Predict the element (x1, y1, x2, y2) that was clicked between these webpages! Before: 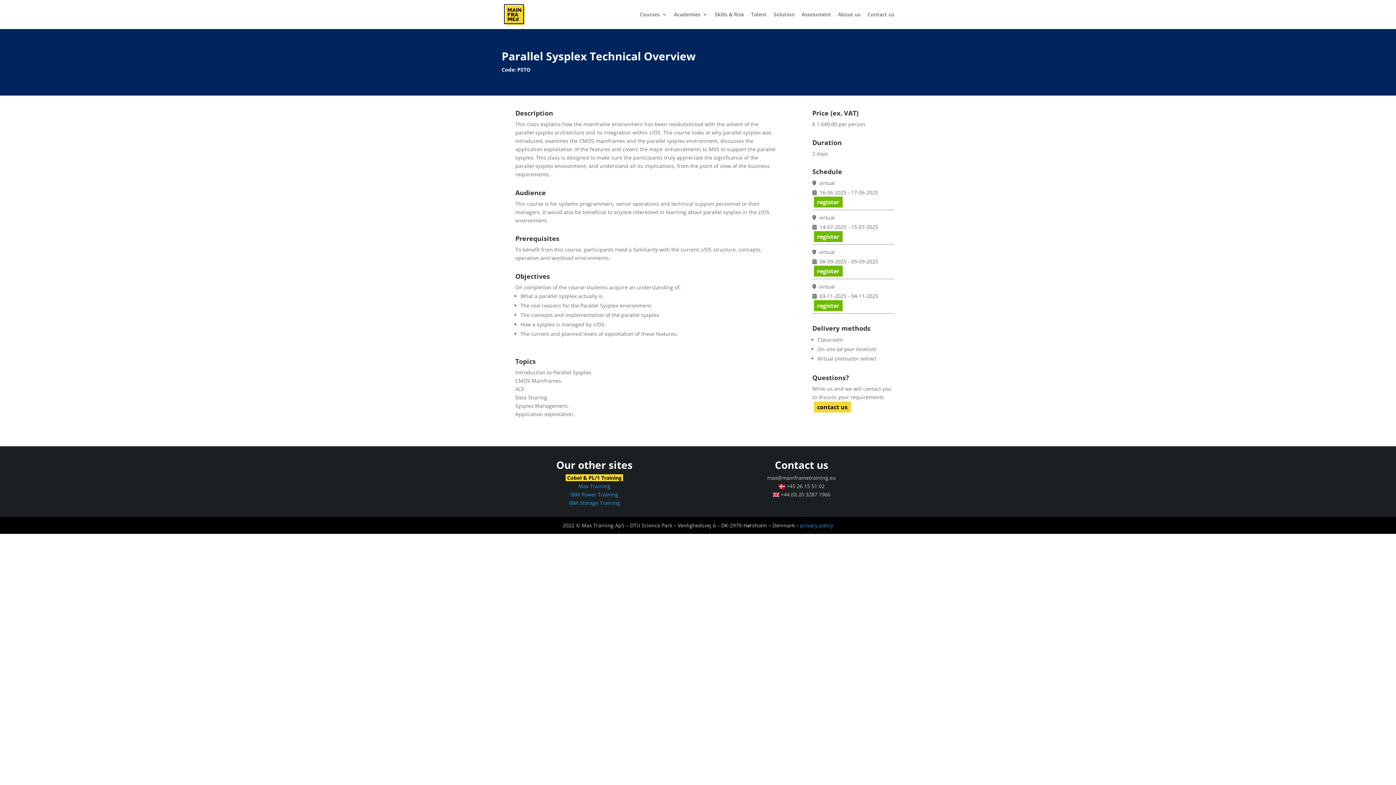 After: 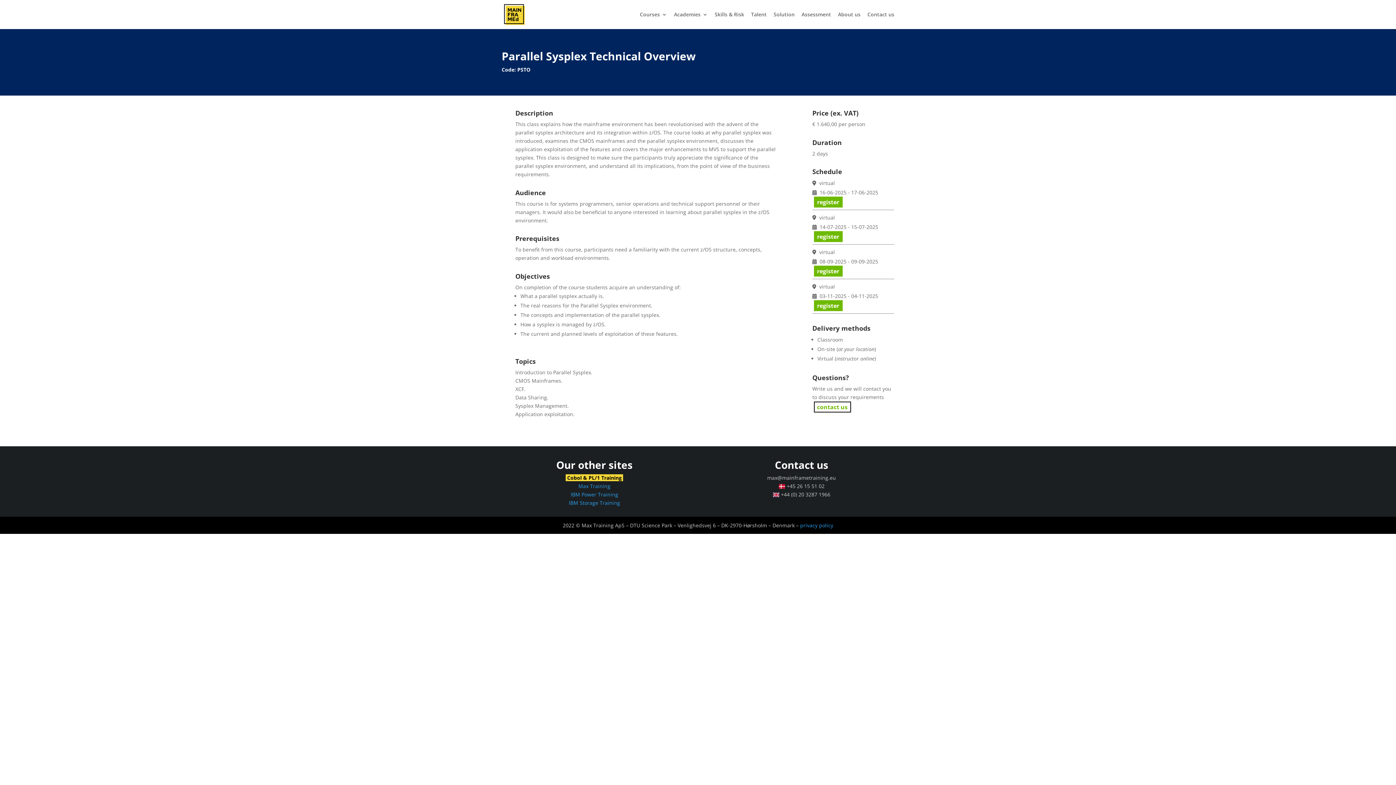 Action: label: contact us bbox: (814, 401, 851, 412)